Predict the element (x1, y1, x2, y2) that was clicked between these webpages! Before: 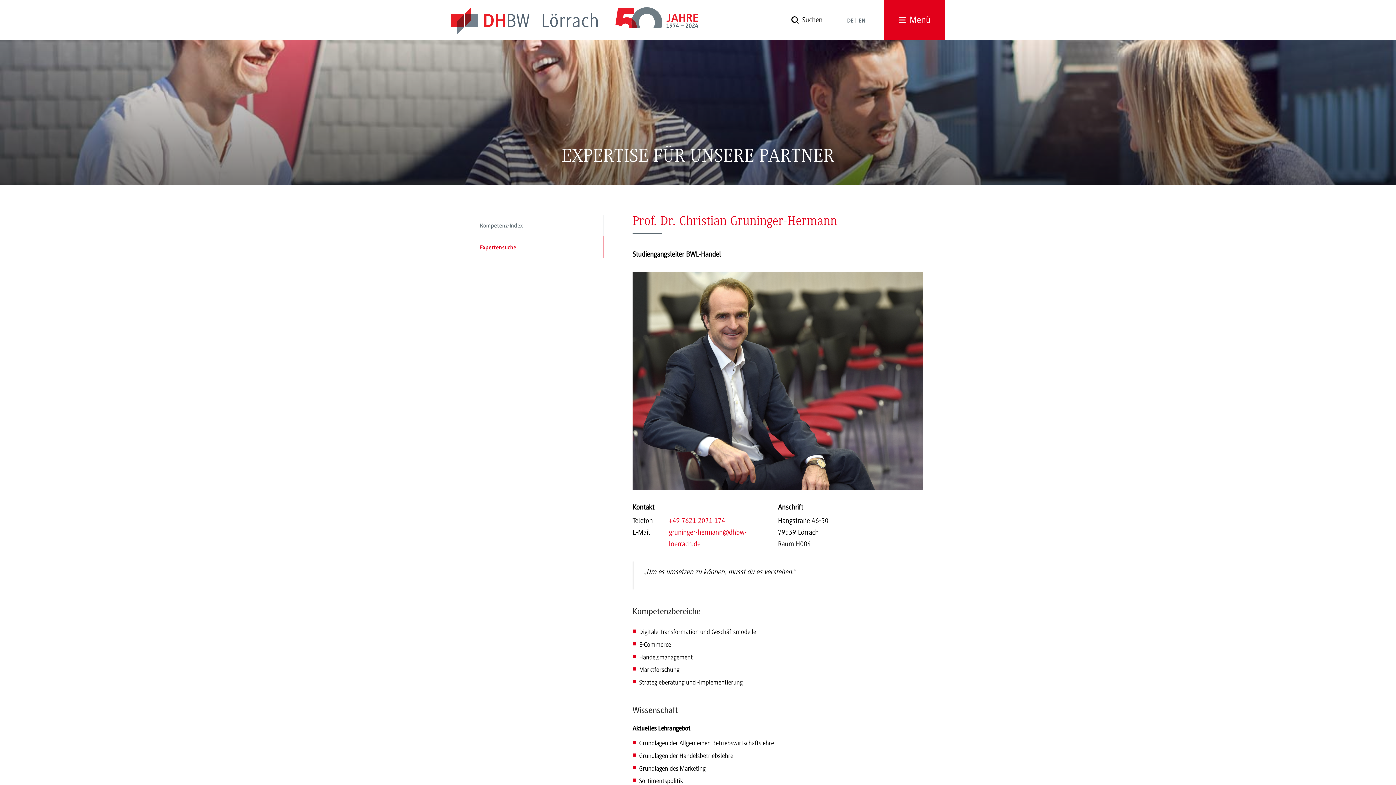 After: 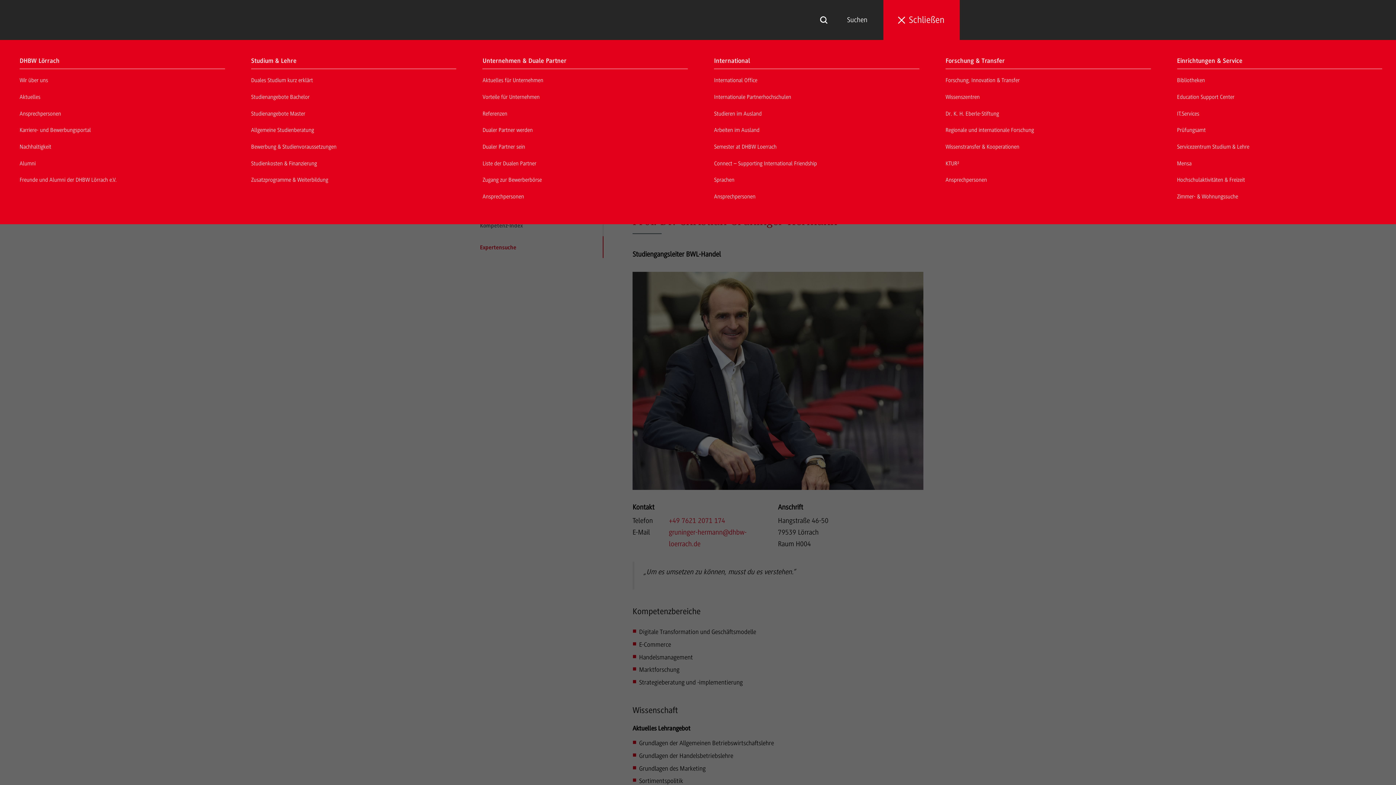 Action: label: Menü bbox: (898, 0, 930, 40)